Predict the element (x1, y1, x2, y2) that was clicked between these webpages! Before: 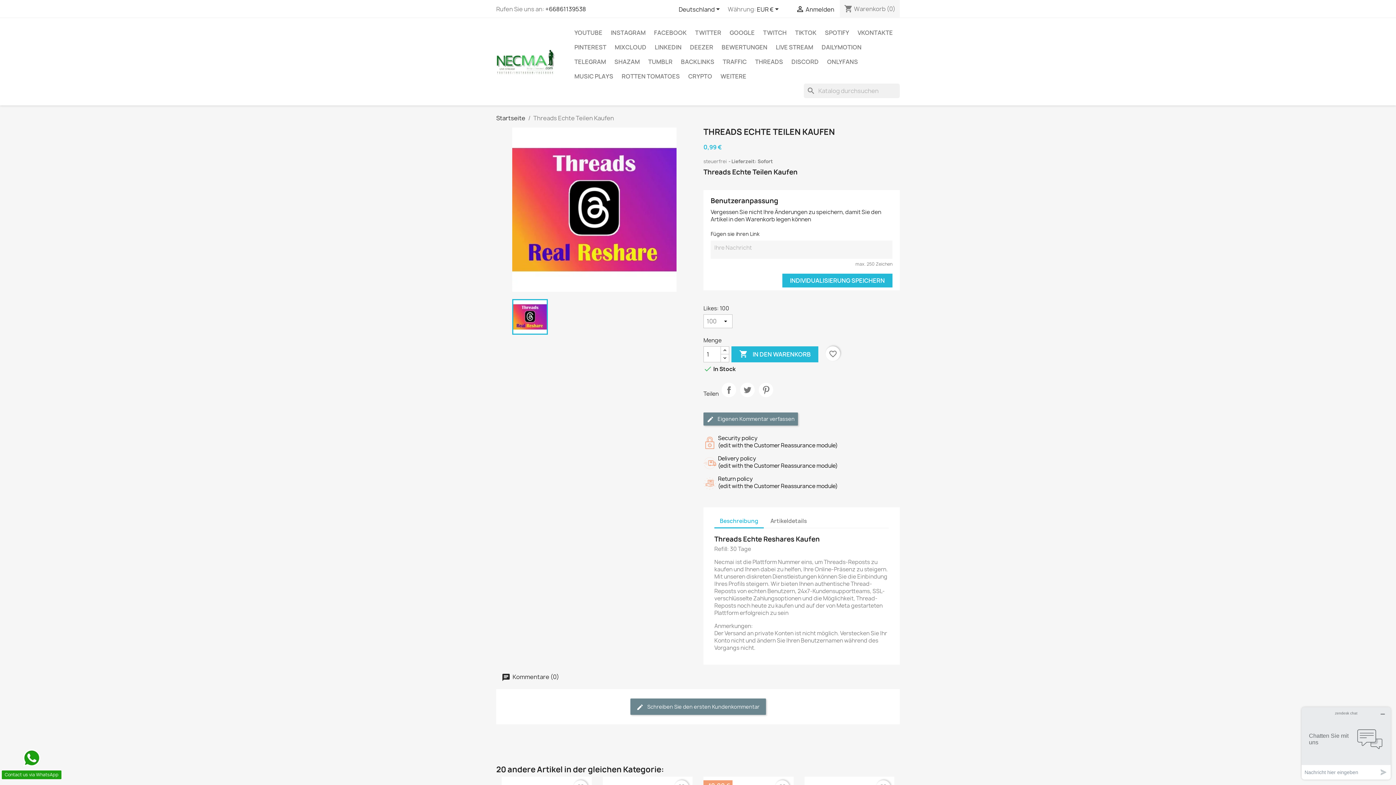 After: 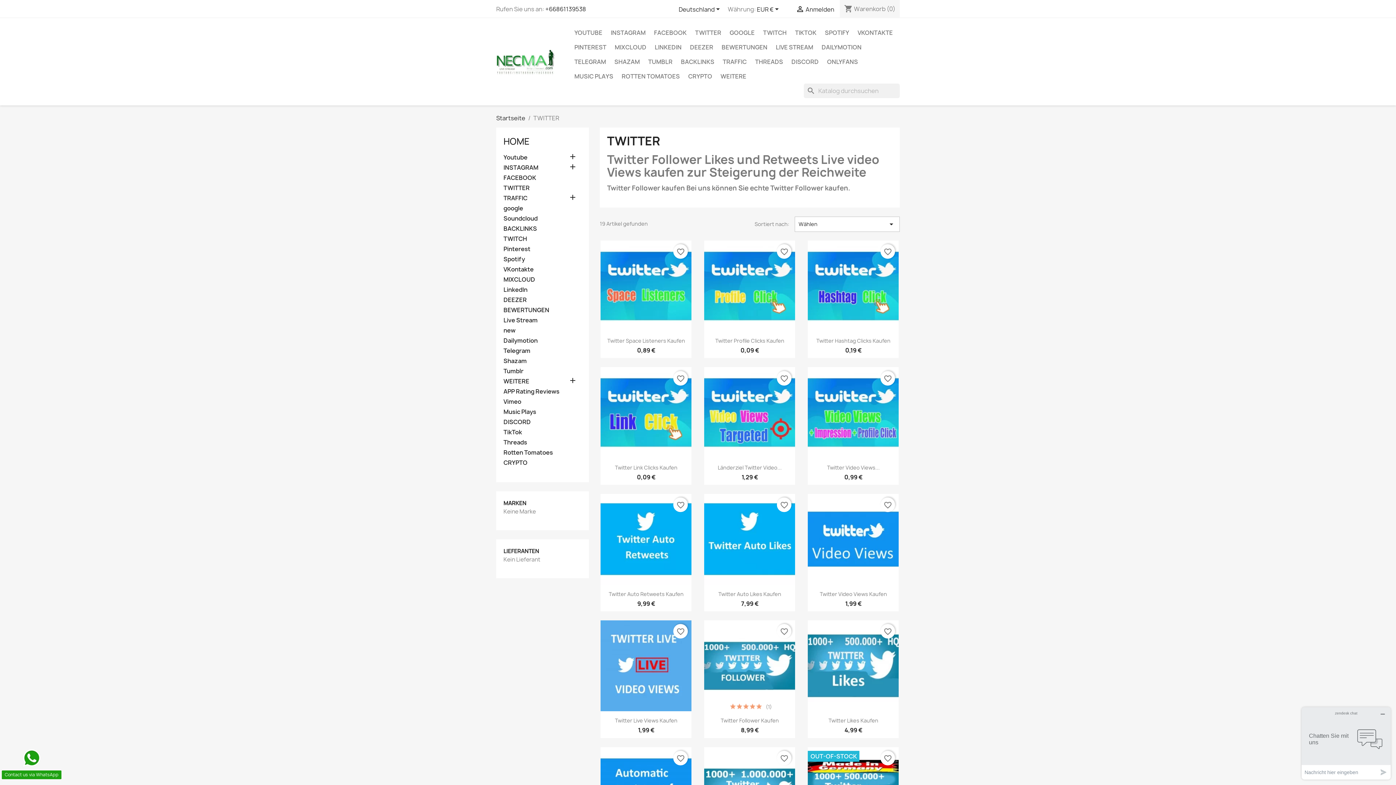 Action: label: TWITTER bbox: (691, 25, 725, 40)